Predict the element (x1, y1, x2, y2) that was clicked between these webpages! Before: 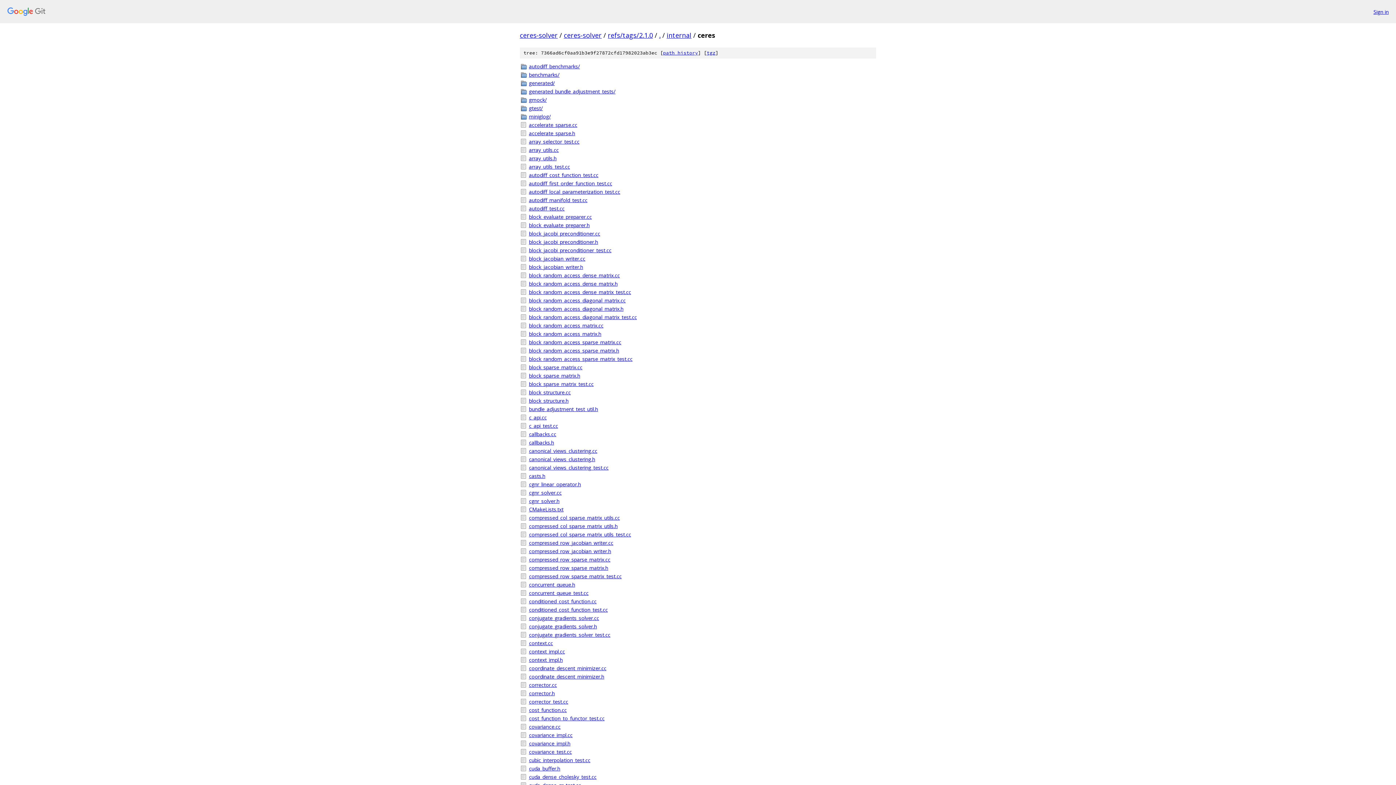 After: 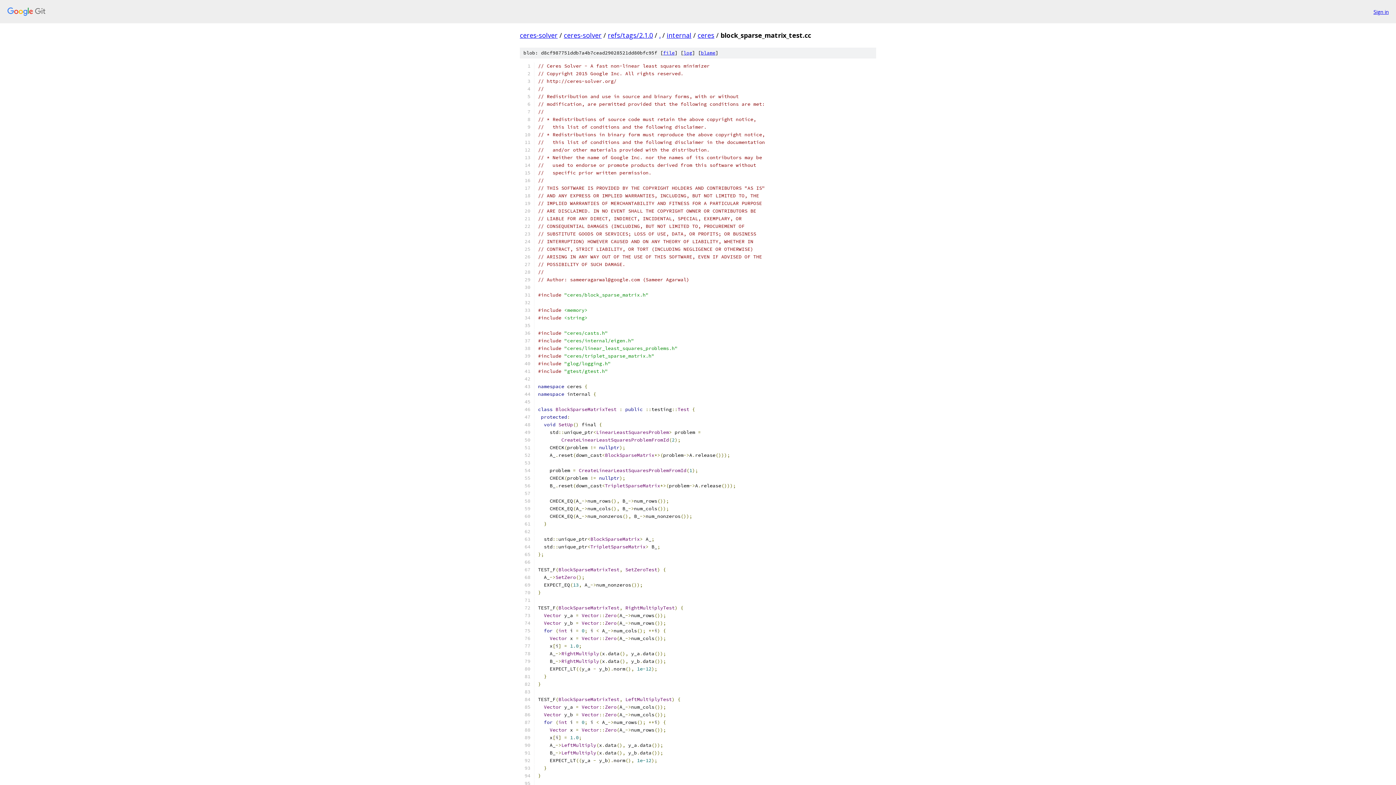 Action: label: block_sparse_matrix_test.cc bbox: (529, 380, 876, 388)